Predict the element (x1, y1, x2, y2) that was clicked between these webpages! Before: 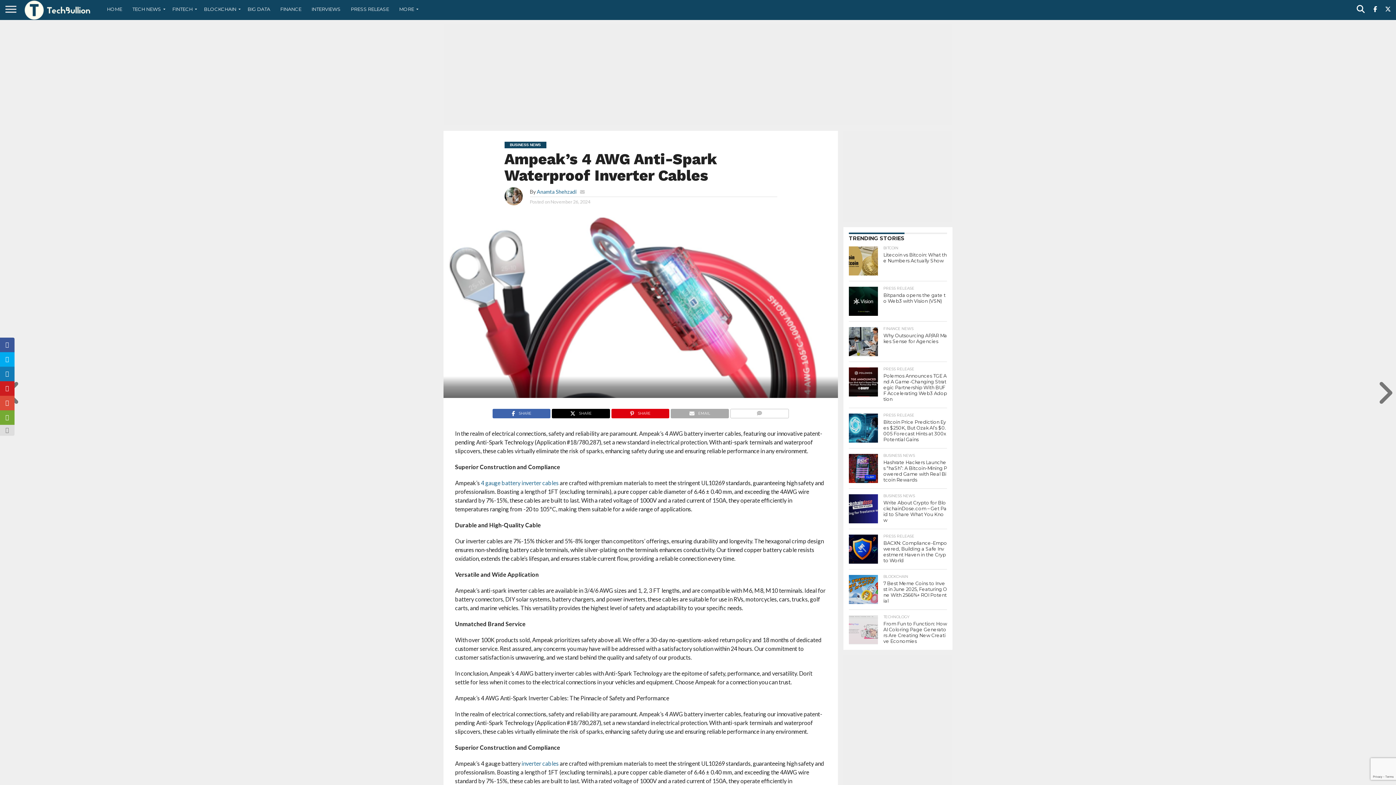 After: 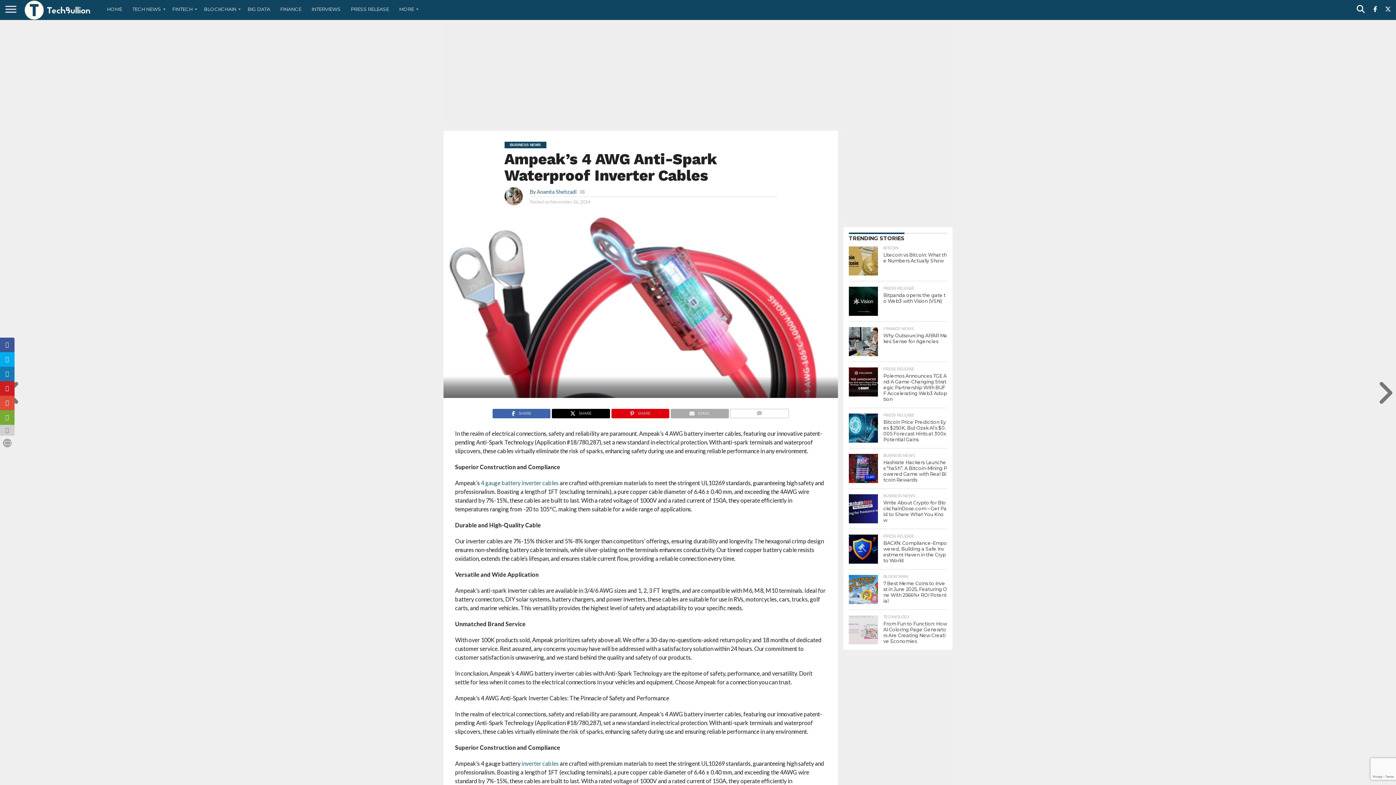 Action: bbox: (0, 425, 14, 436)